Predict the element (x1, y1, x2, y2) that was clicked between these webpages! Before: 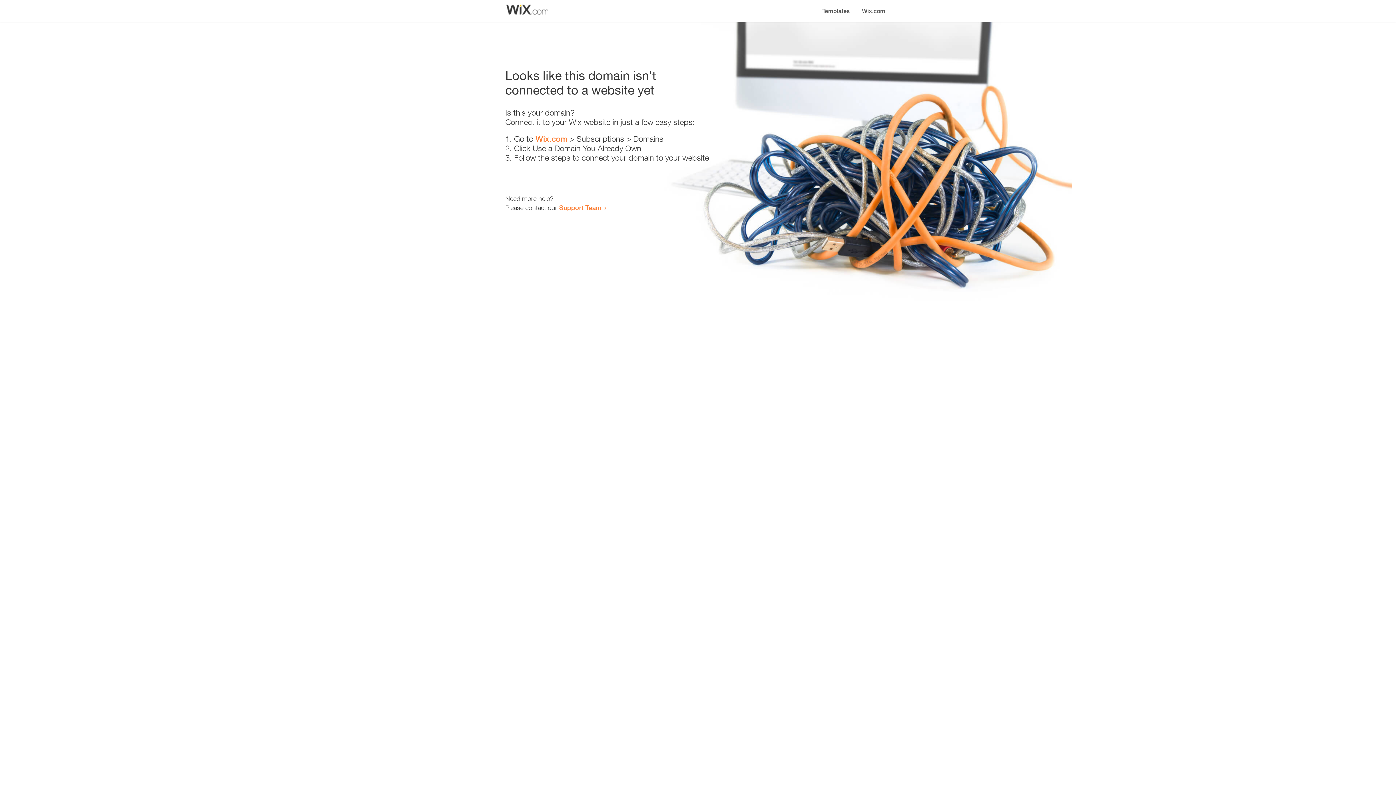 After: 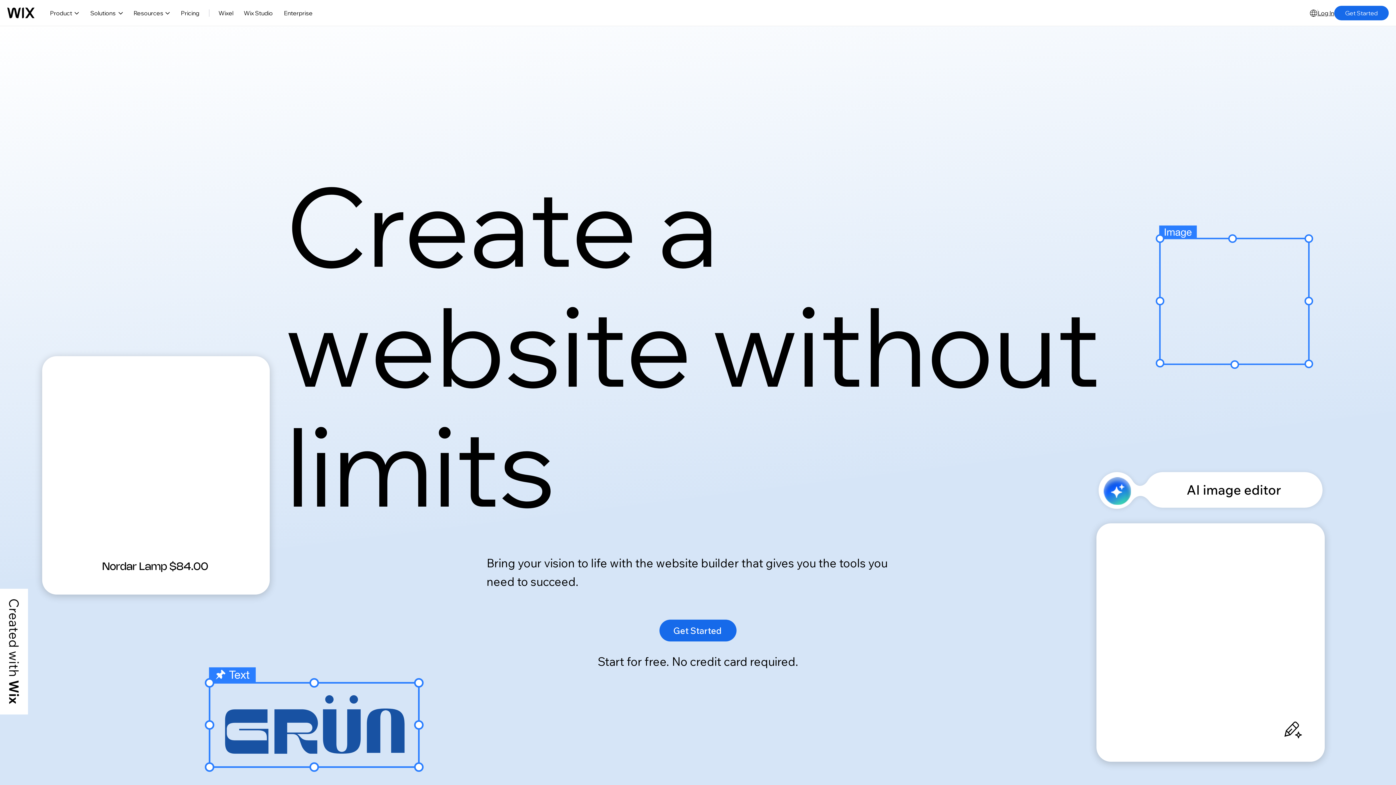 Action: bbox: (535, 134, 567, 143) label: Wix.com